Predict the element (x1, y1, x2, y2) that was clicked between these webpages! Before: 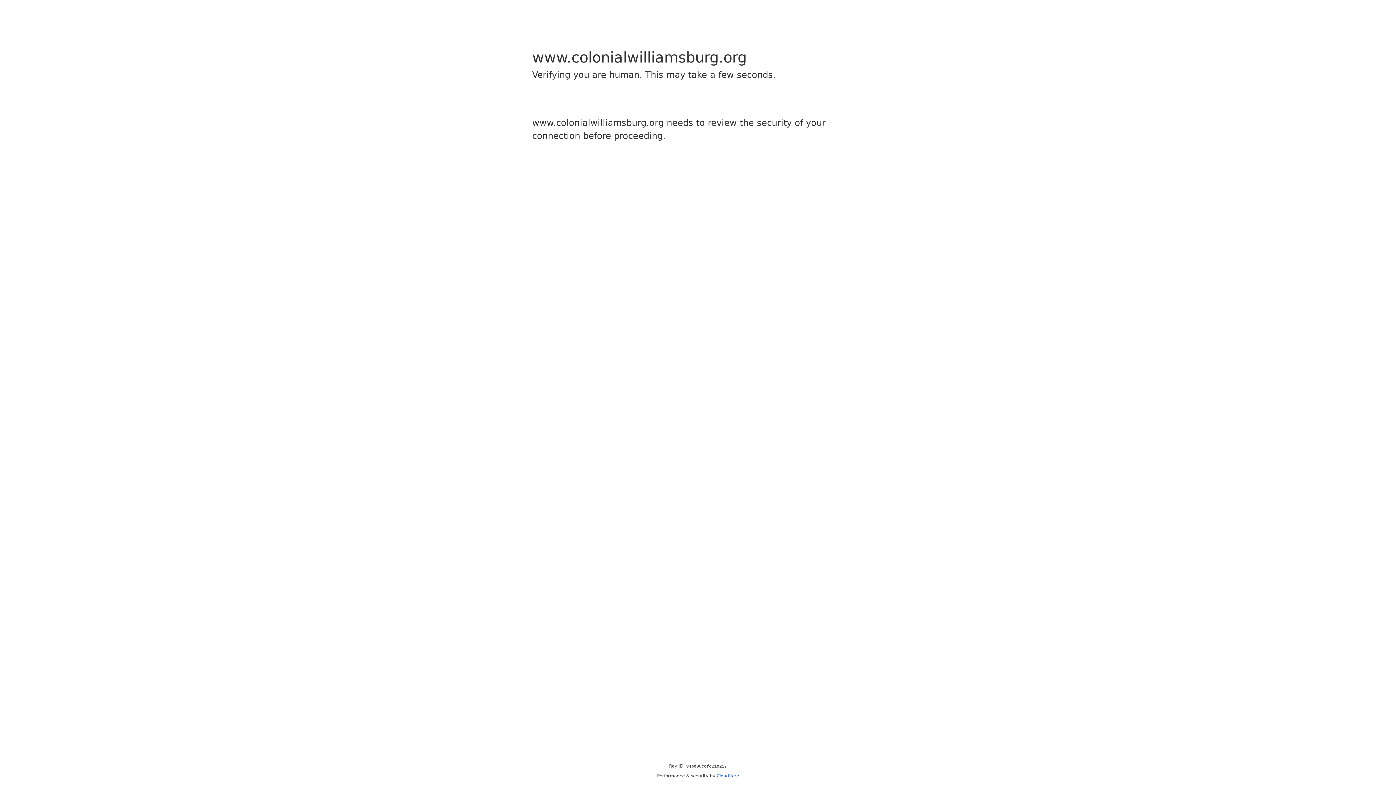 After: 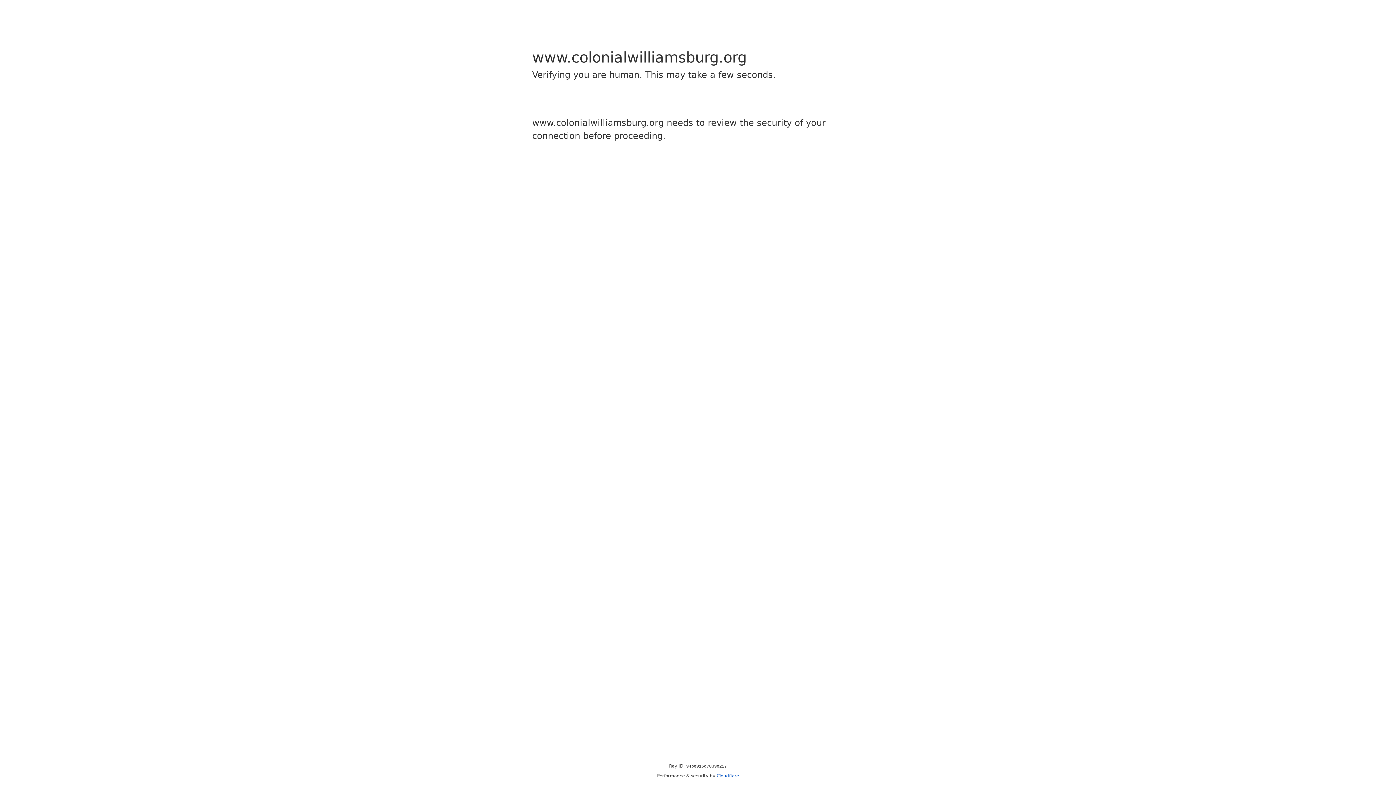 Action: label: Cloudflare bbox: (716, 773, 739, 778)